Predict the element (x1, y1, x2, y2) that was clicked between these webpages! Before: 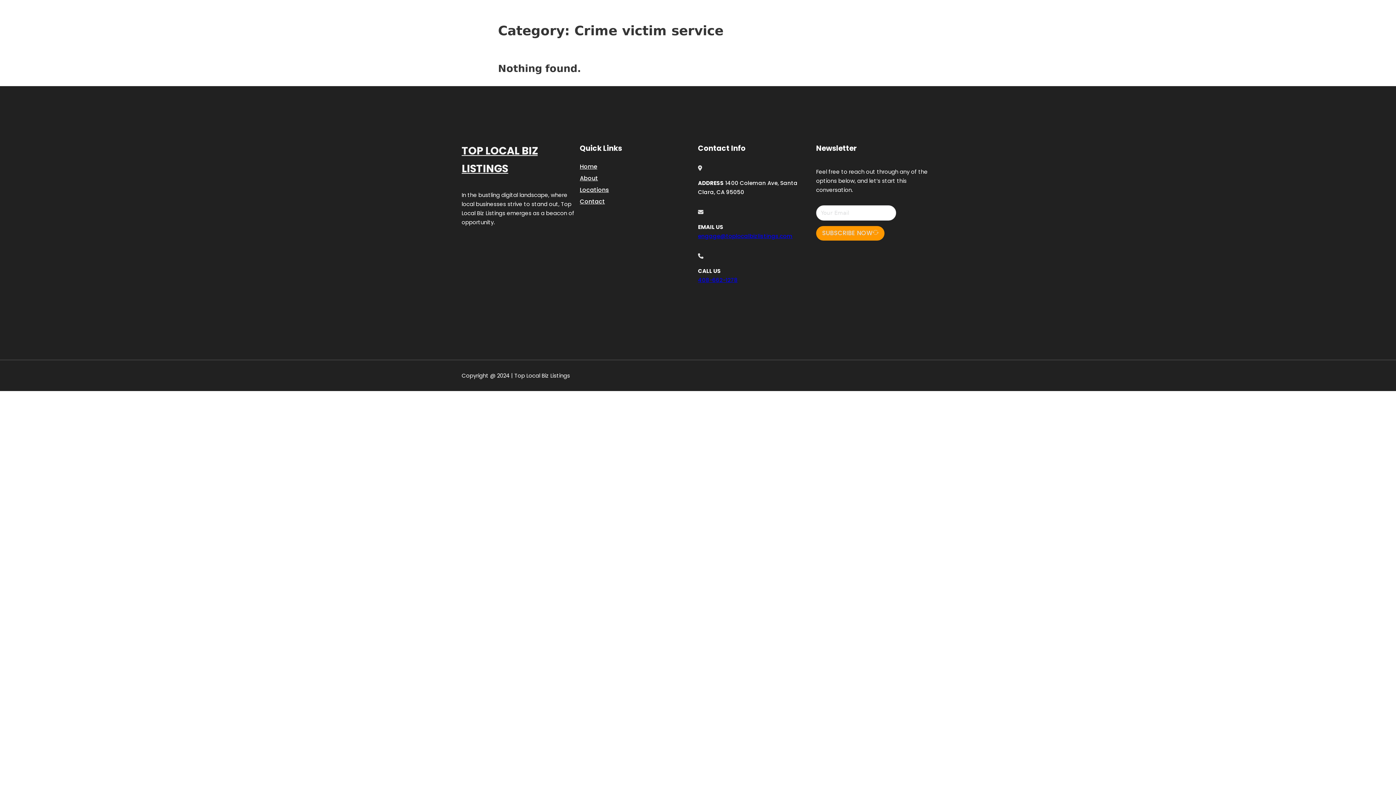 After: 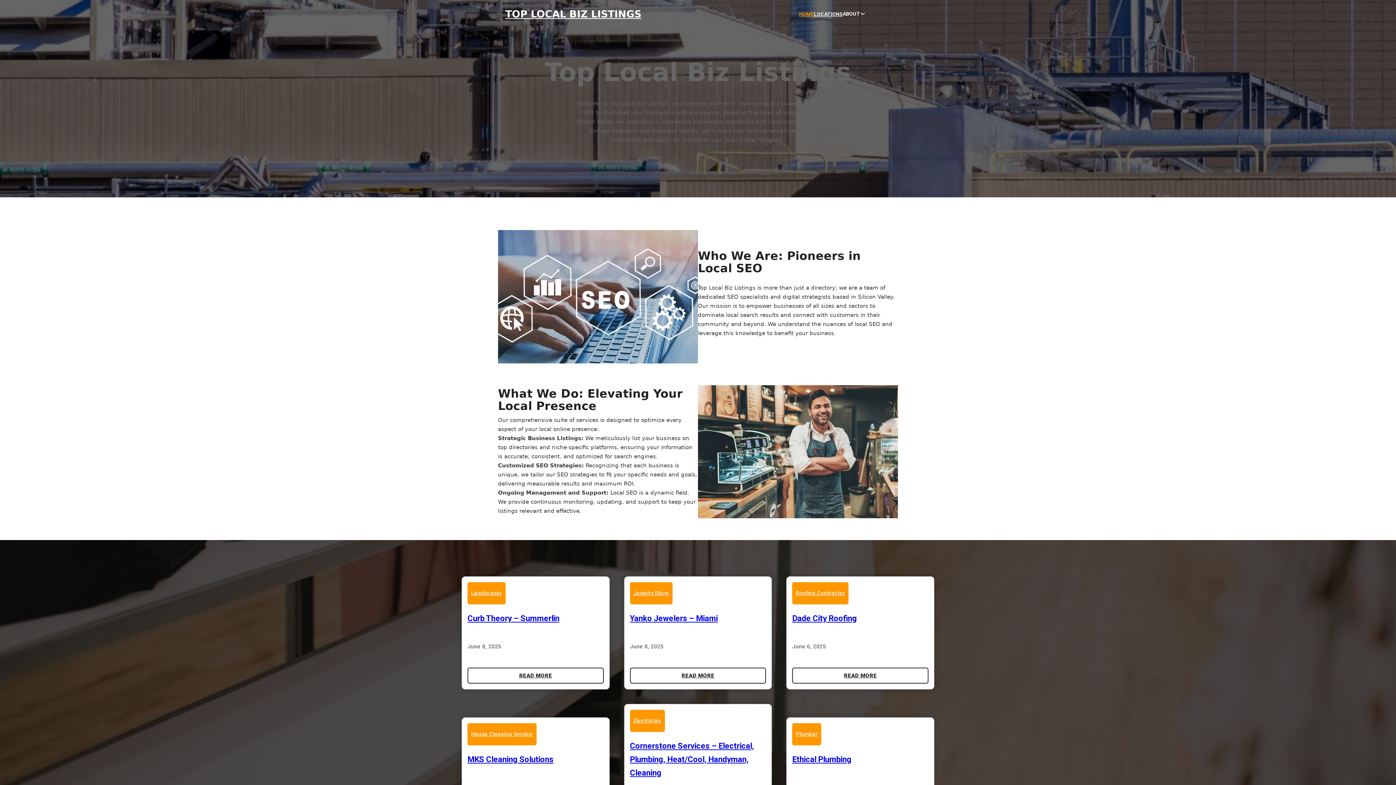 Action: label: Home bbox: (580, 161, 597, 171)